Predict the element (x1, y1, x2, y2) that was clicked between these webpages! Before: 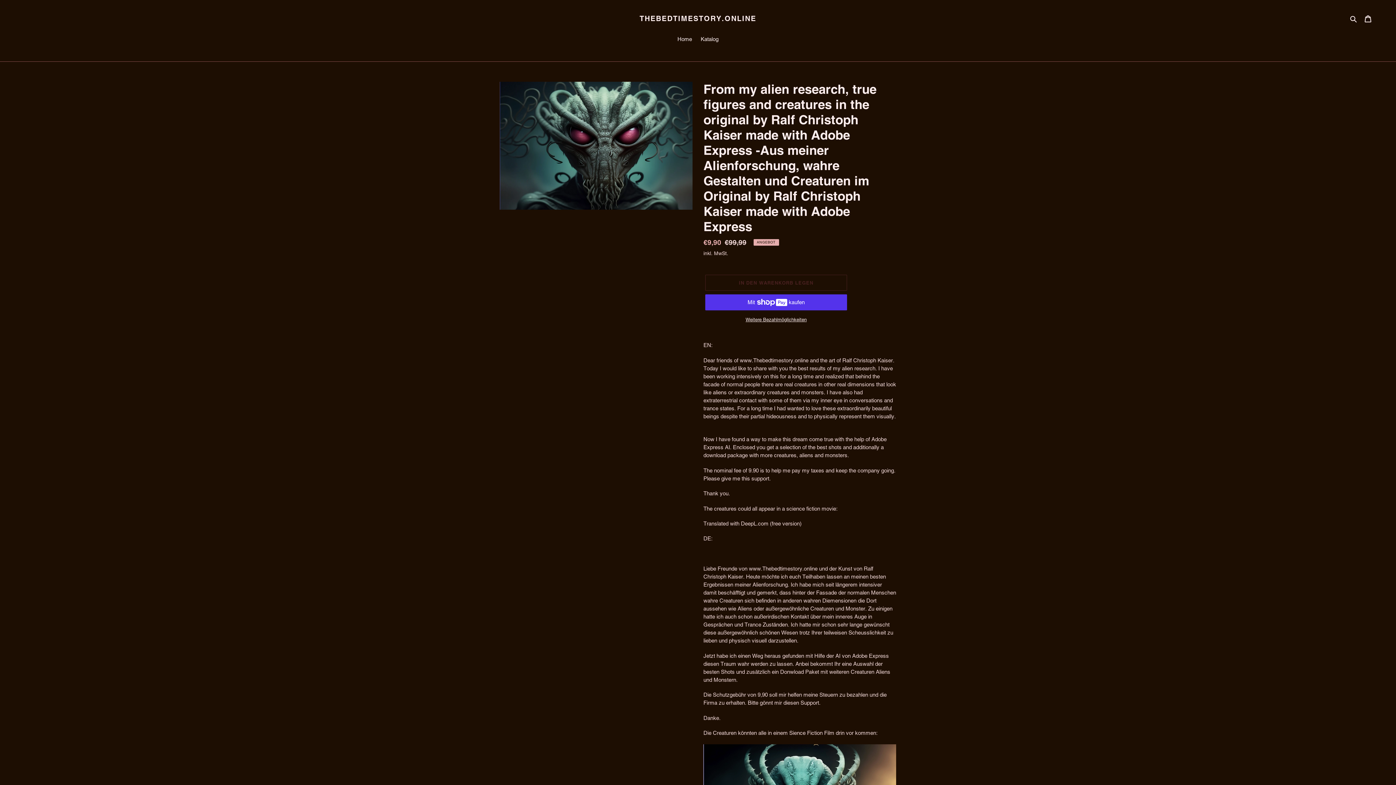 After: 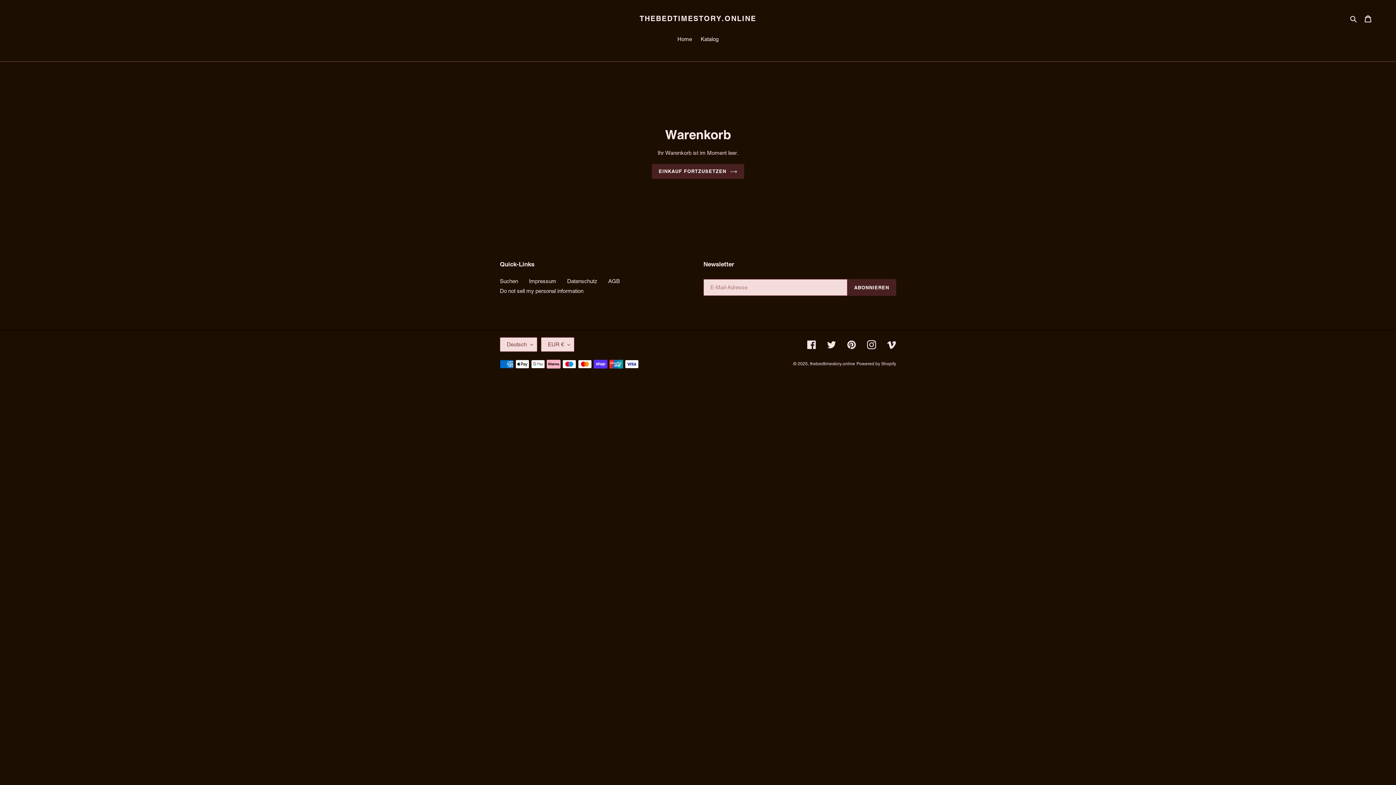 Action: label: Warenkorb bbox: (1360, 10, 1376, 26)